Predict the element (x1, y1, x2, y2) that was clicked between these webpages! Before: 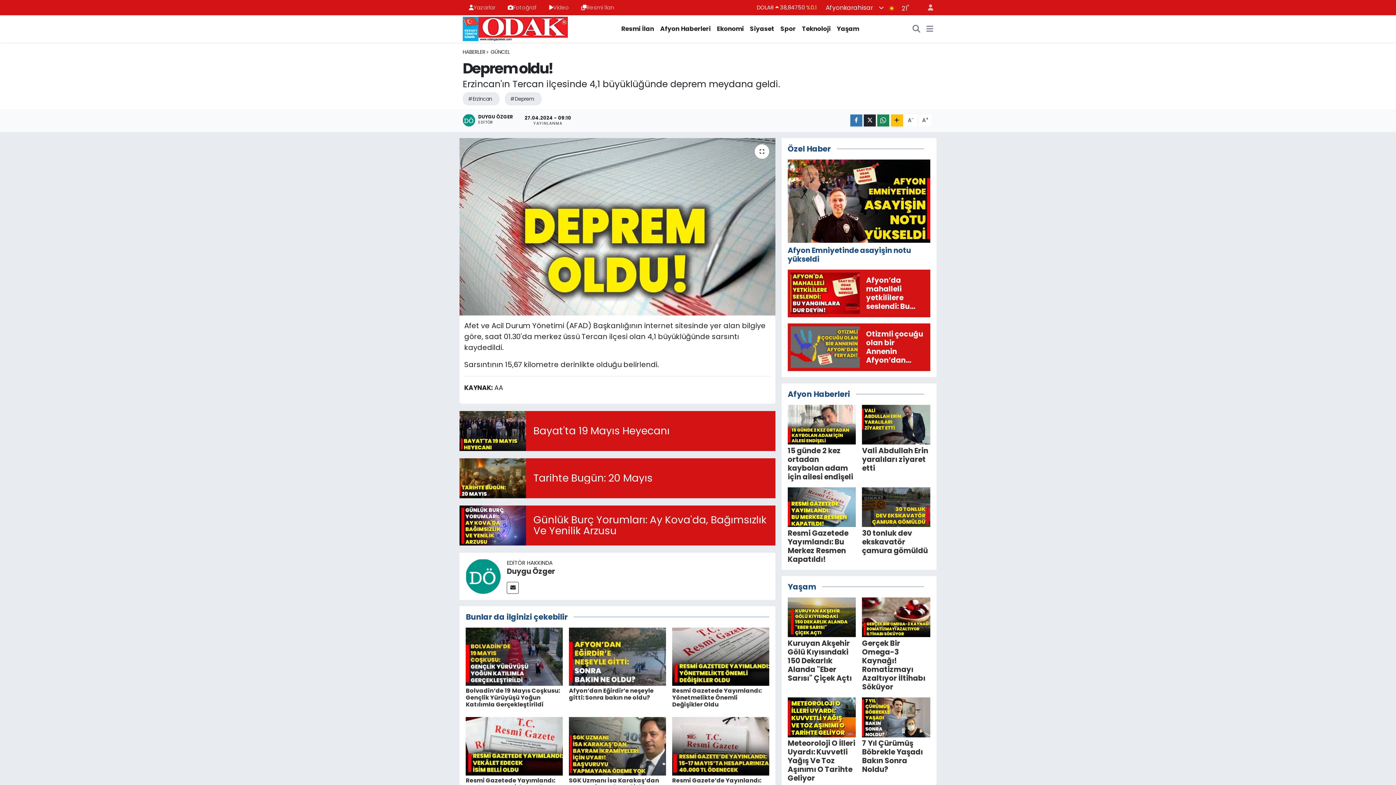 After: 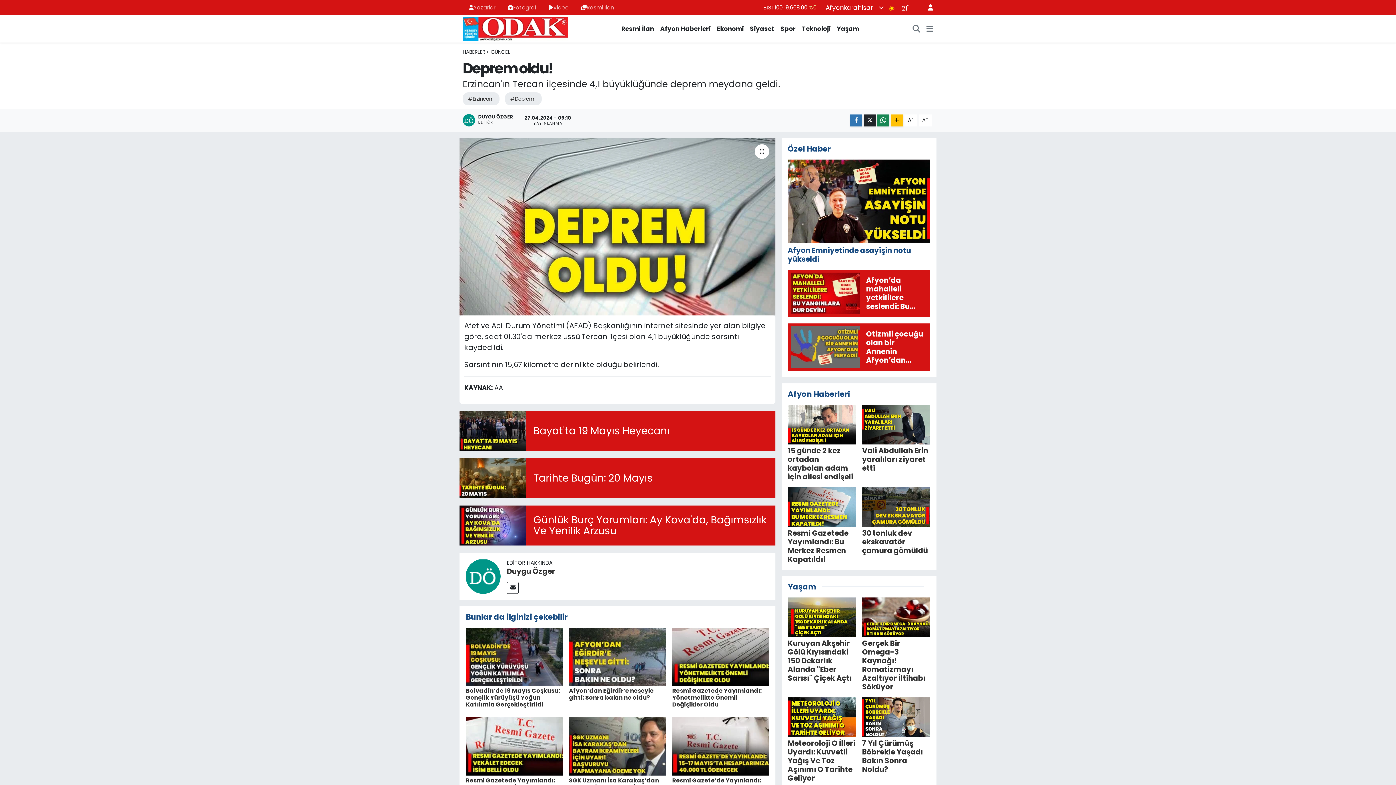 Action: bbox: (921, 0, 933, 15)